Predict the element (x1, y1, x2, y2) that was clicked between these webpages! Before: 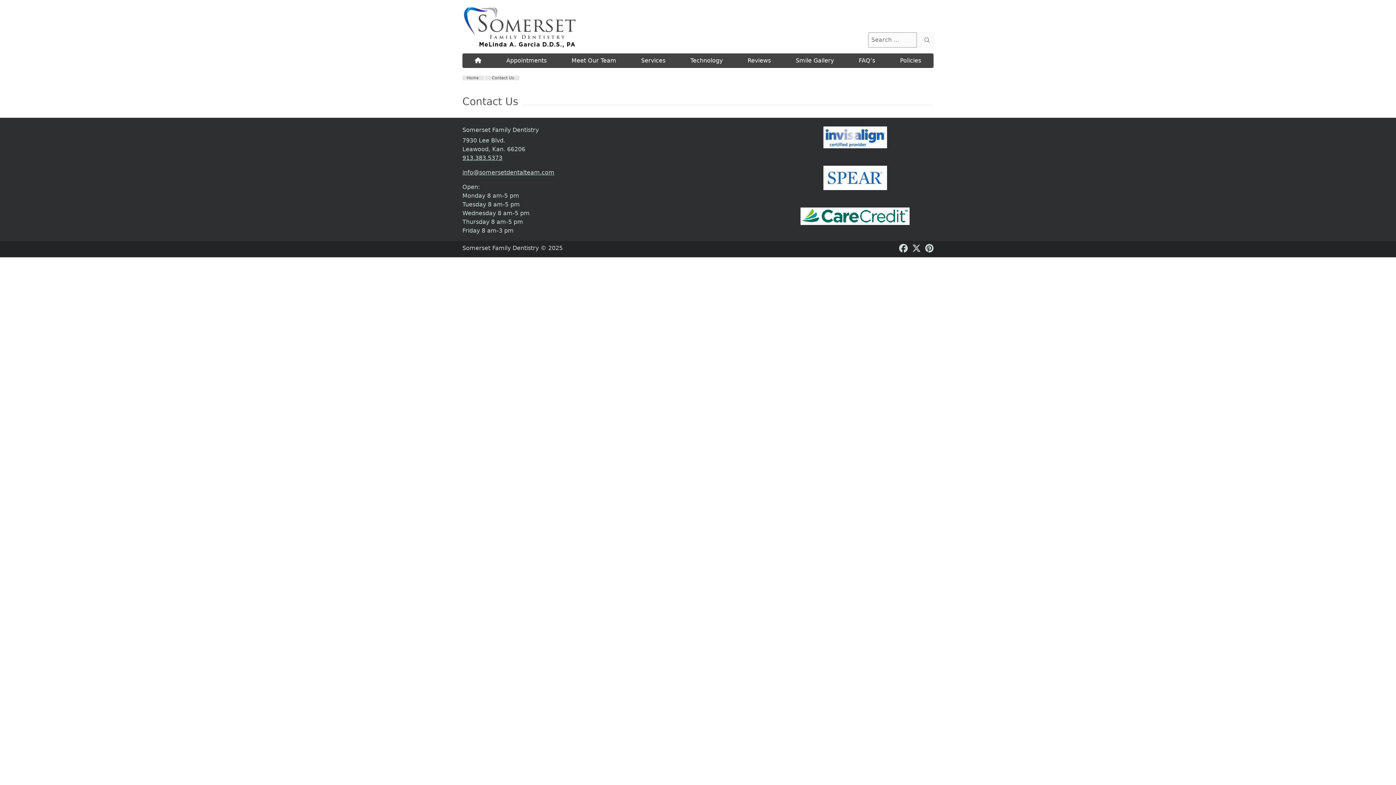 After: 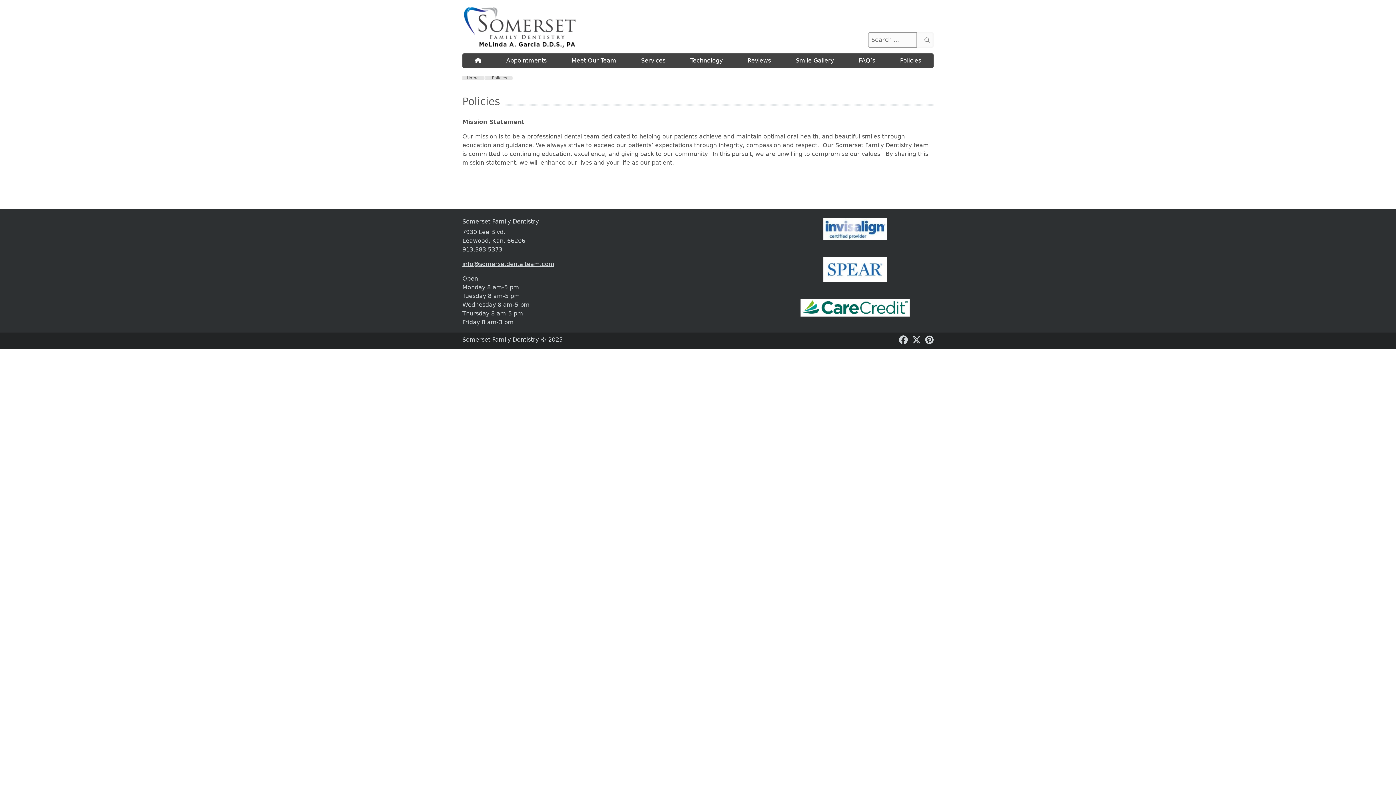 Action: label: Policies bbox: (887, 53, 933, 68)